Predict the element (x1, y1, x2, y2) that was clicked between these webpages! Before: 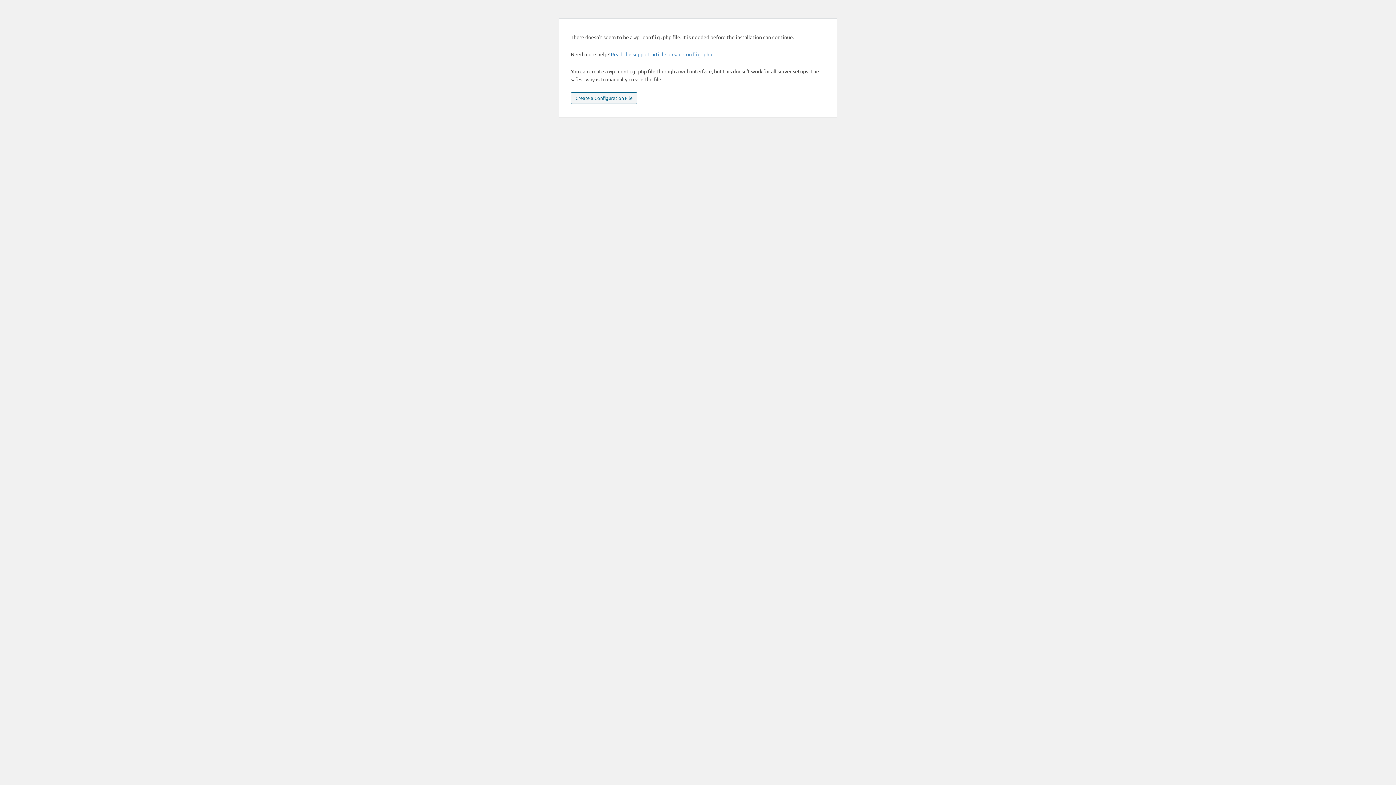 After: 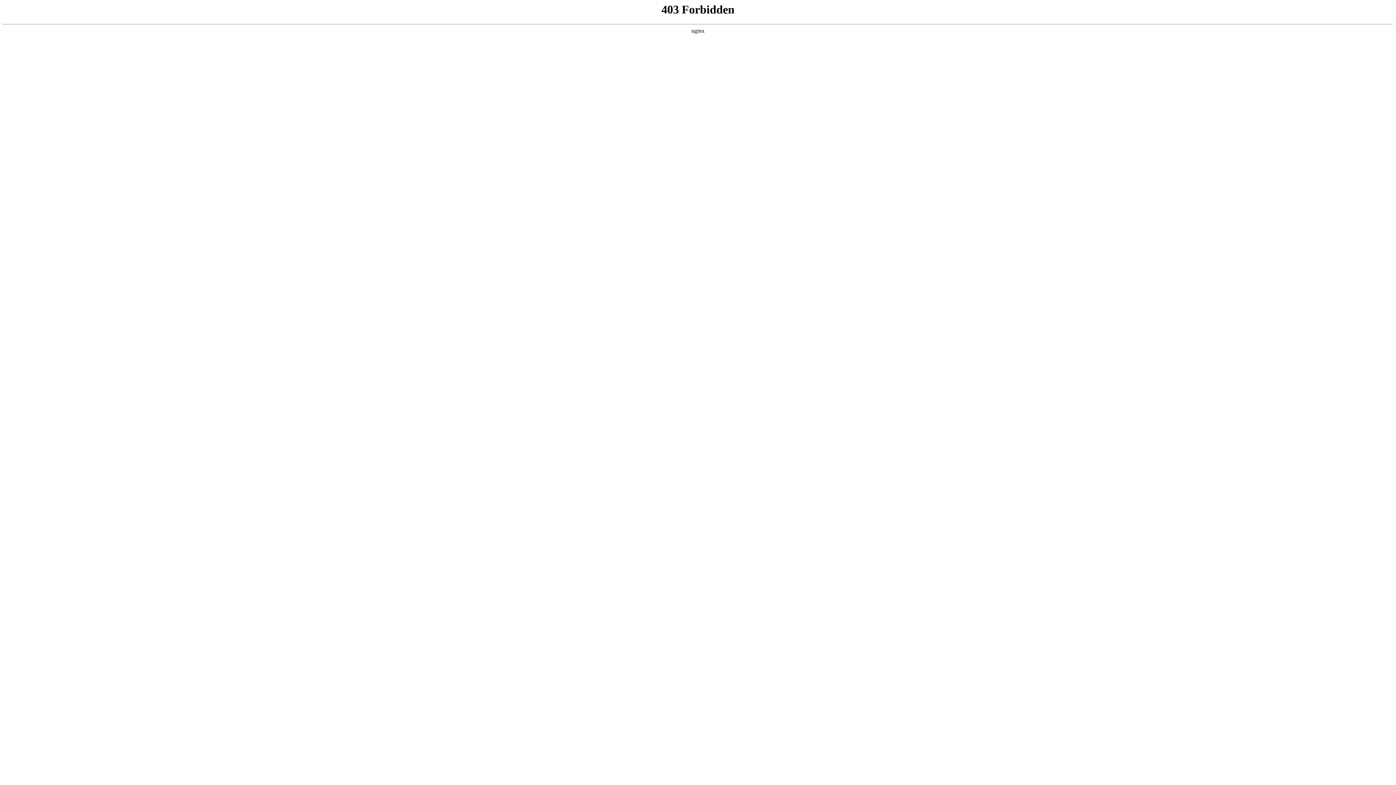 Action: bbox: (610, 50, 712, 57) label: Read the support article on wp-config.php